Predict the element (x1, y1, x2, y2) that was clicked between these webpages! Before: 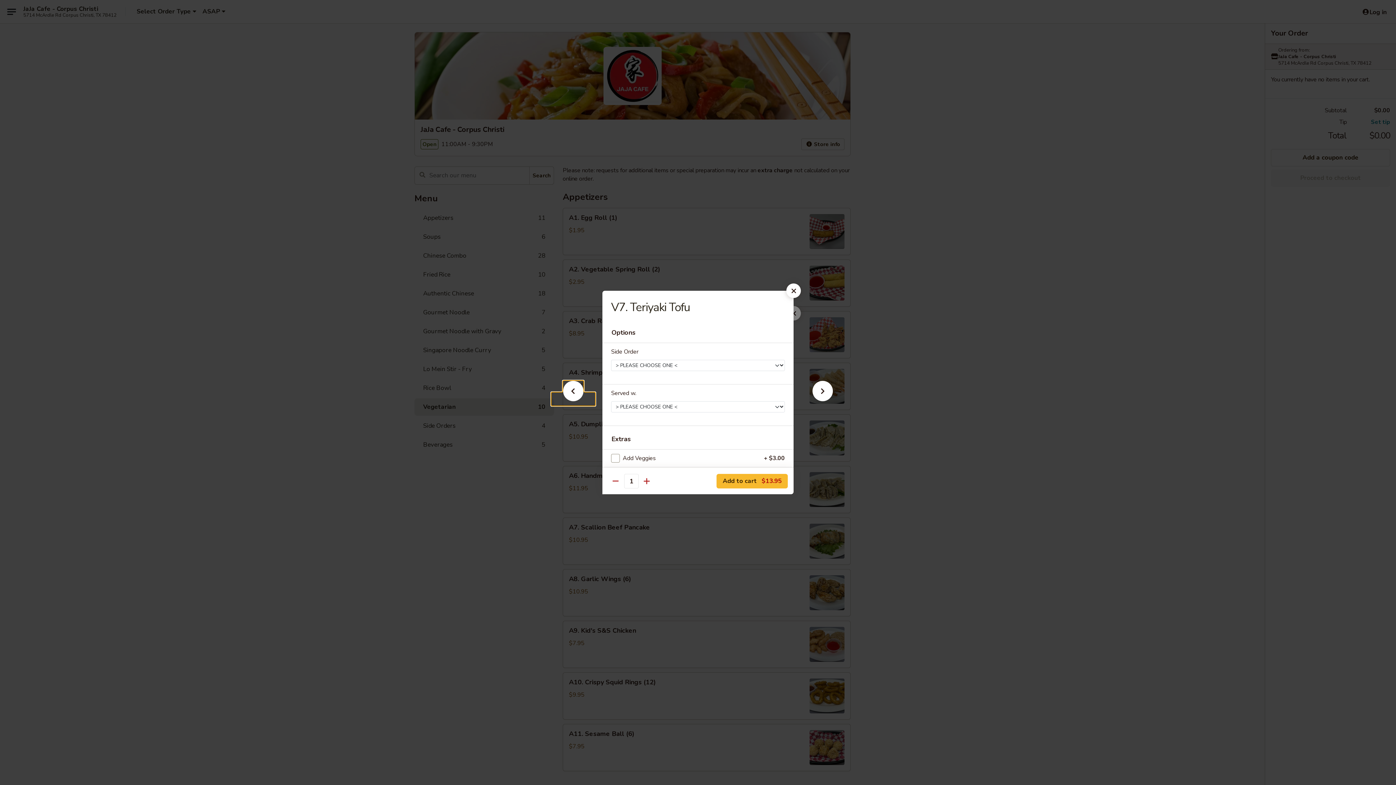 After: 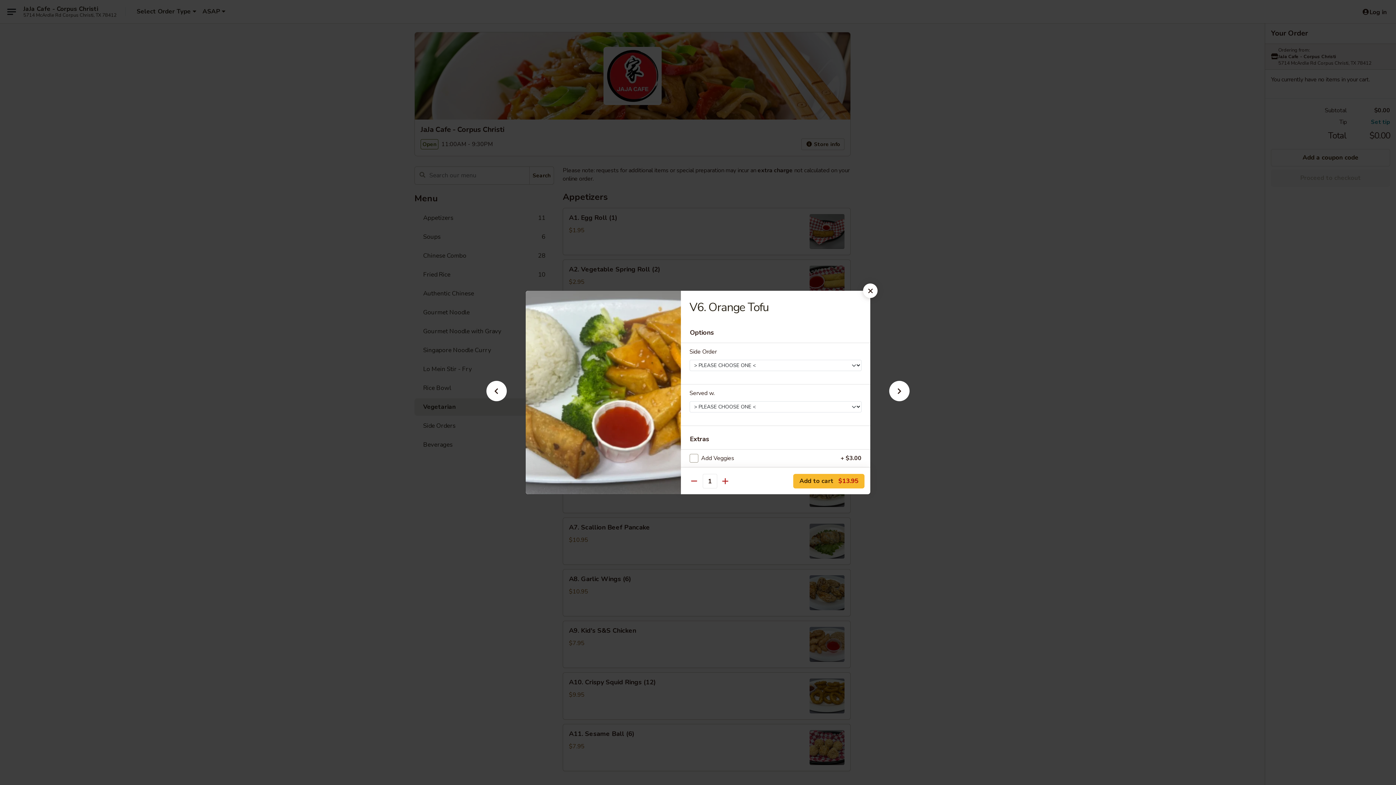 Action: bbox: (551, 392, 595, 405)